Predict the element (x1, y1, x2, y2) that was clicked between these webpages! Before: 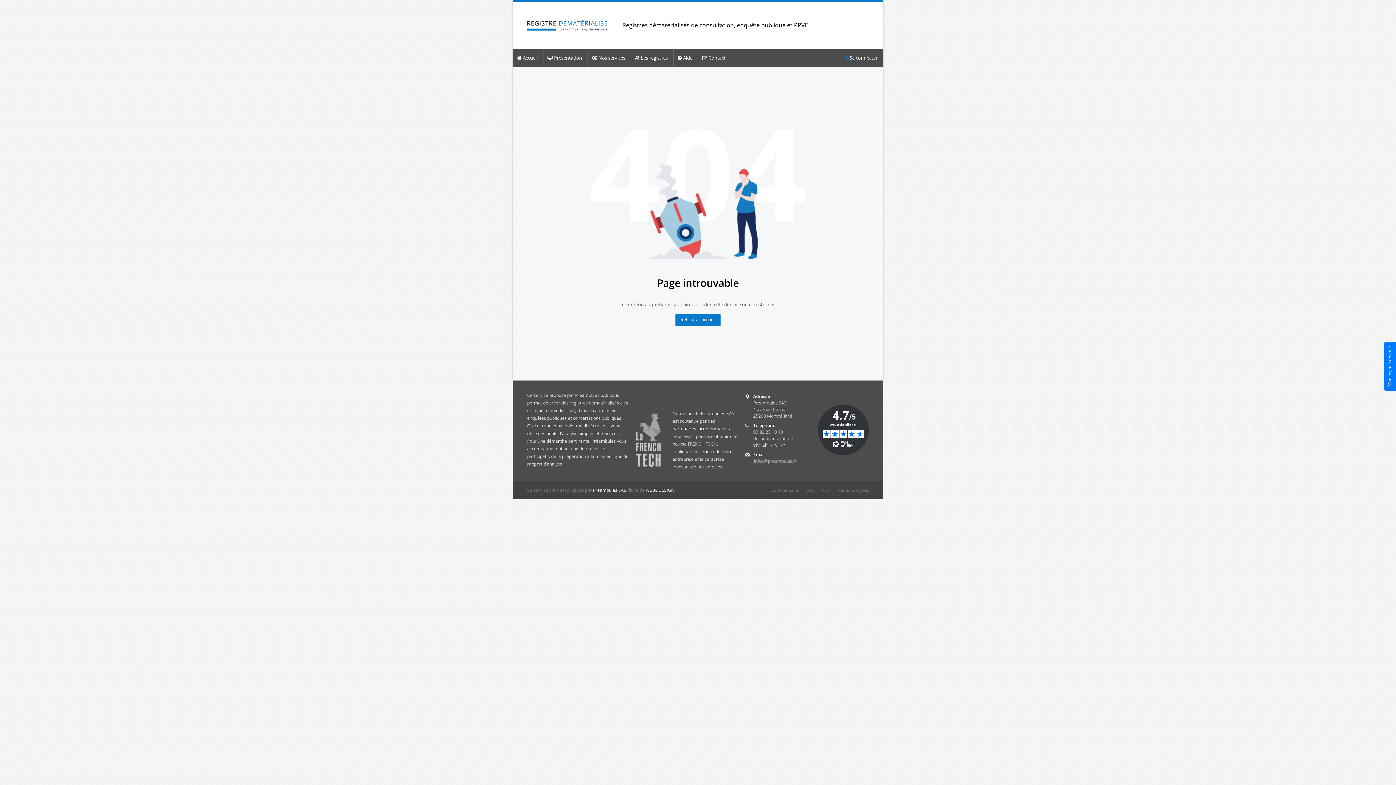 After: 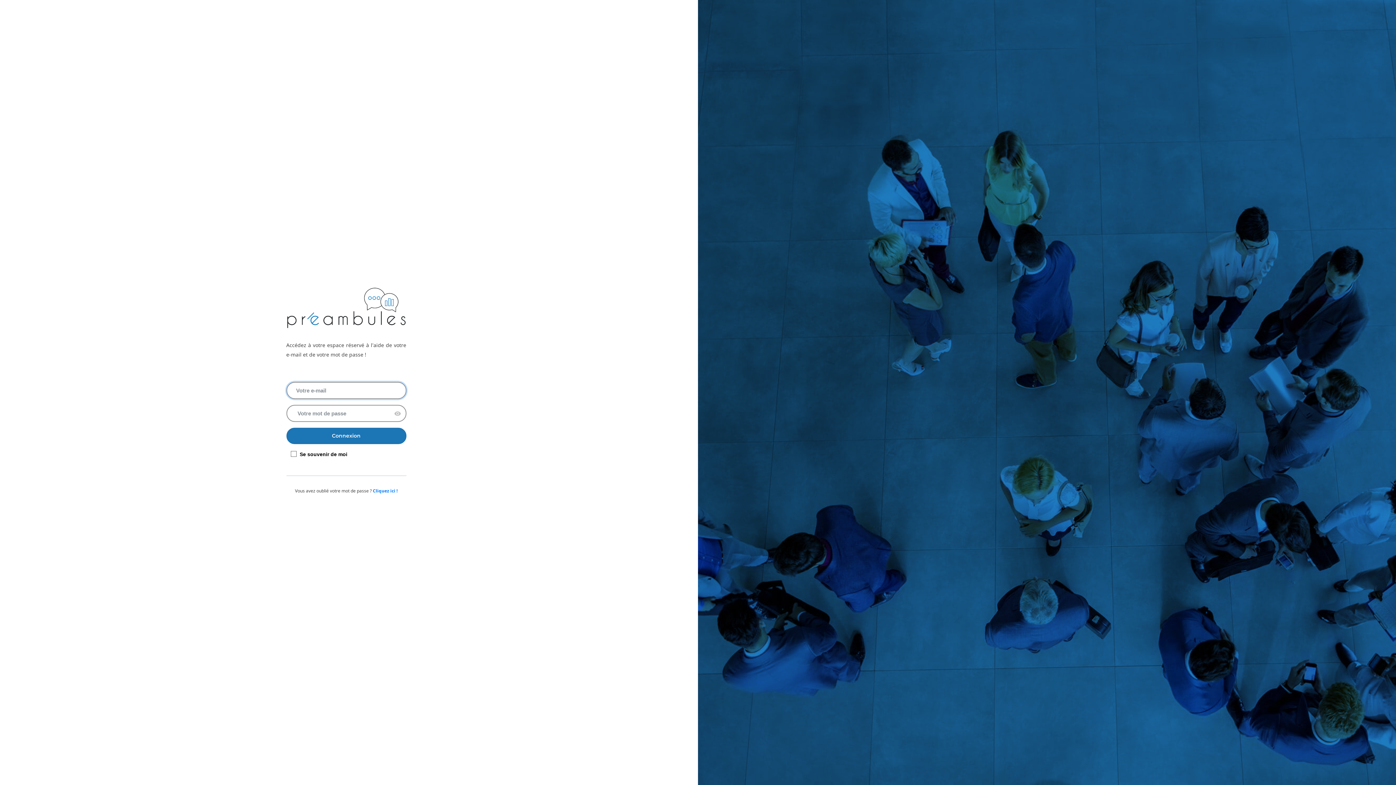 Action: label: Mon espace réservé bbox: (1384, 341, 1402, 390)